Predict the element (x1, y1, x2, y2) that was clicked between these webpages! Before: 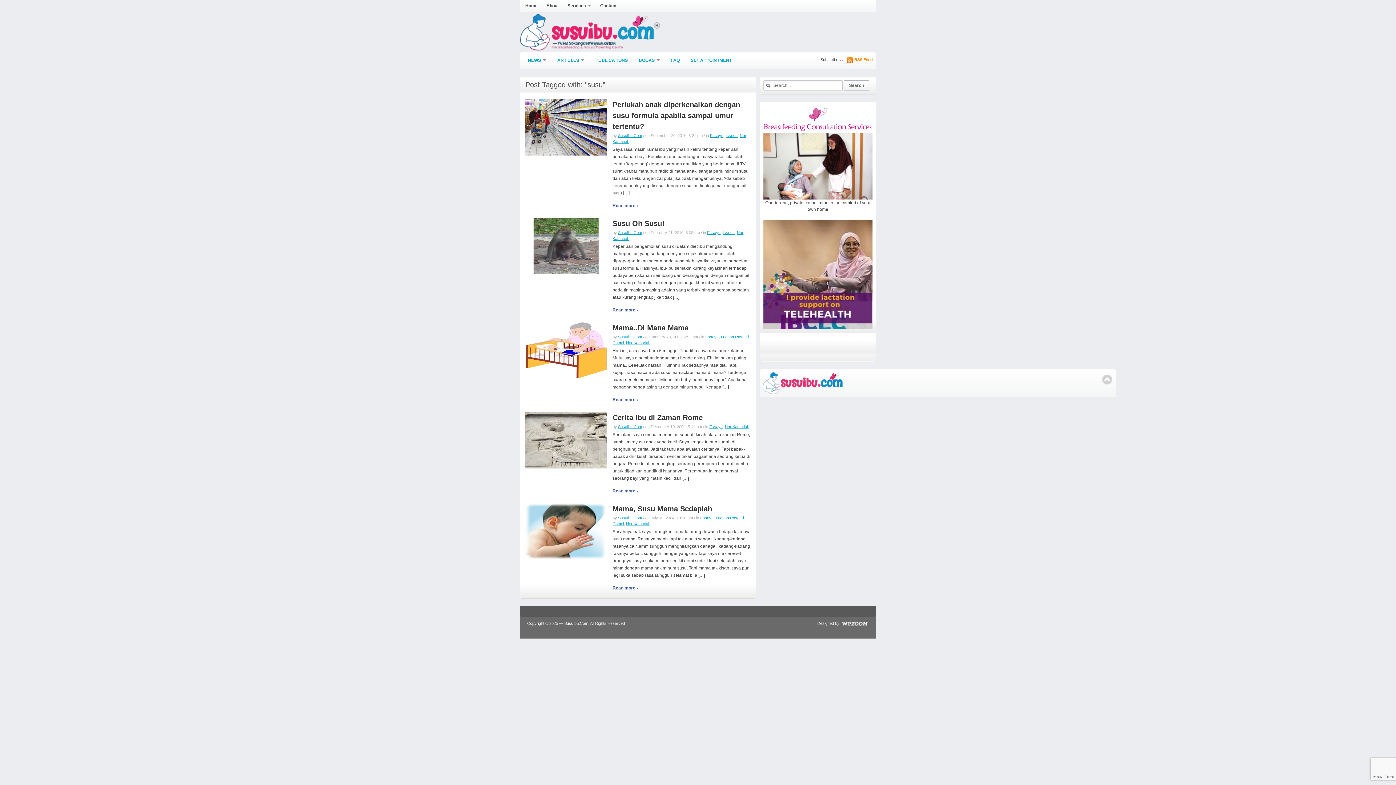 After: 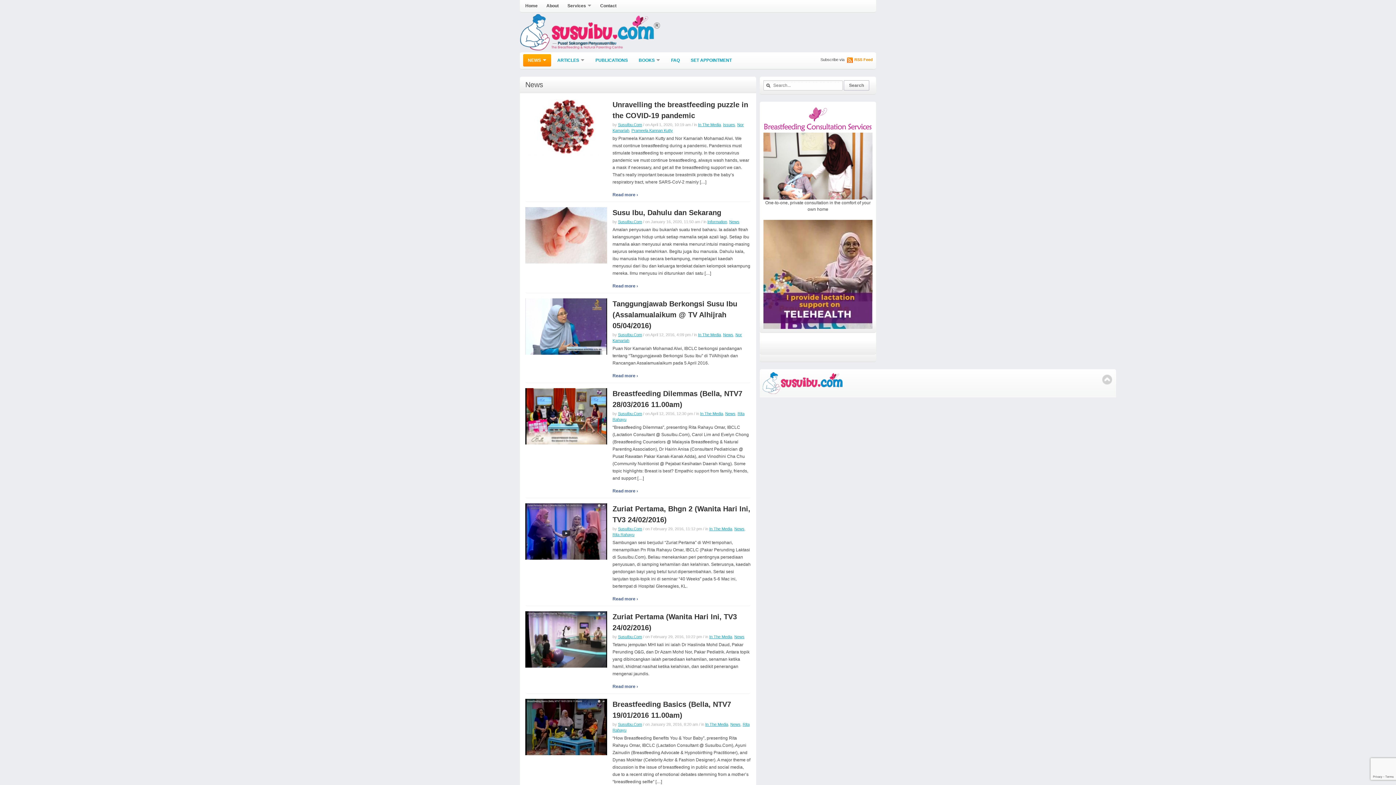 Action: bbox: (523, 54, 551, 66) label: NEWS»